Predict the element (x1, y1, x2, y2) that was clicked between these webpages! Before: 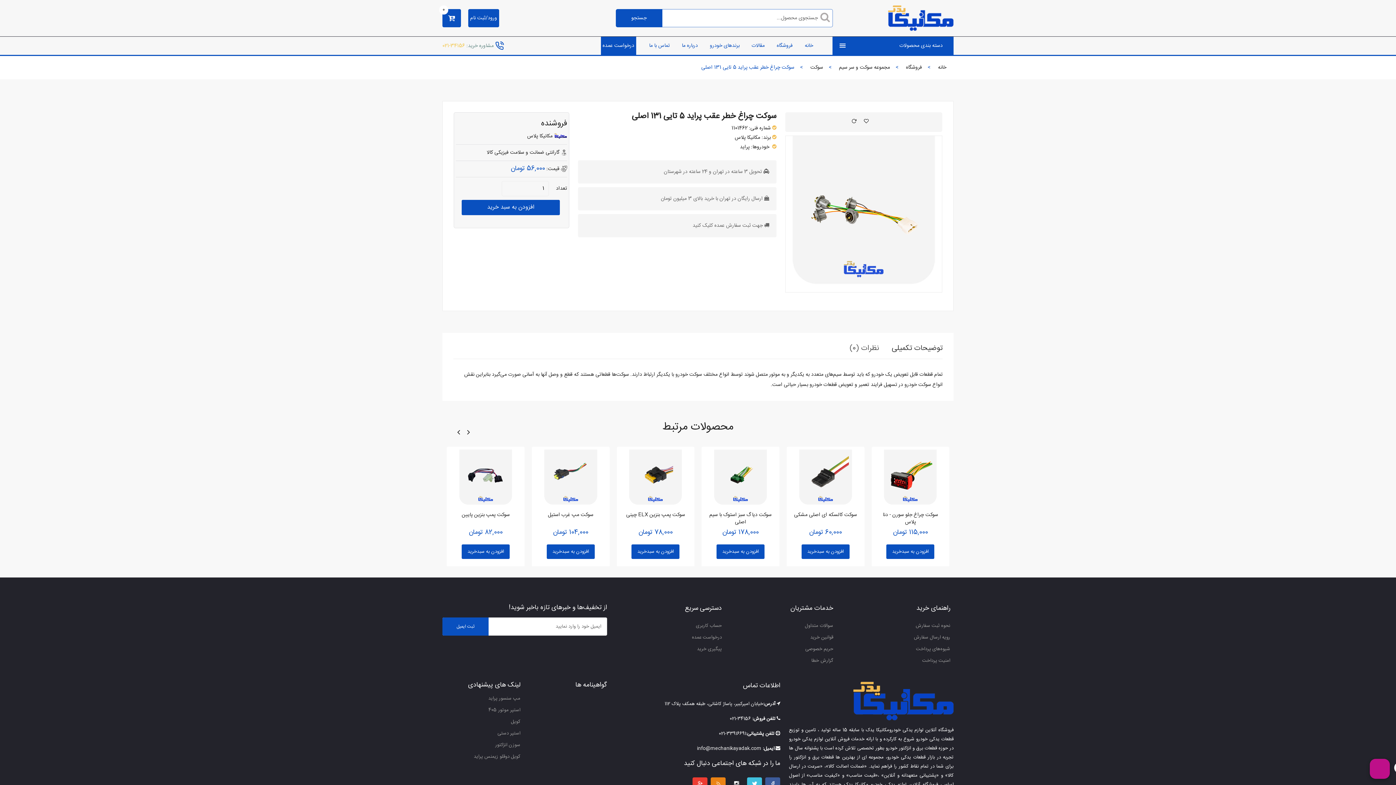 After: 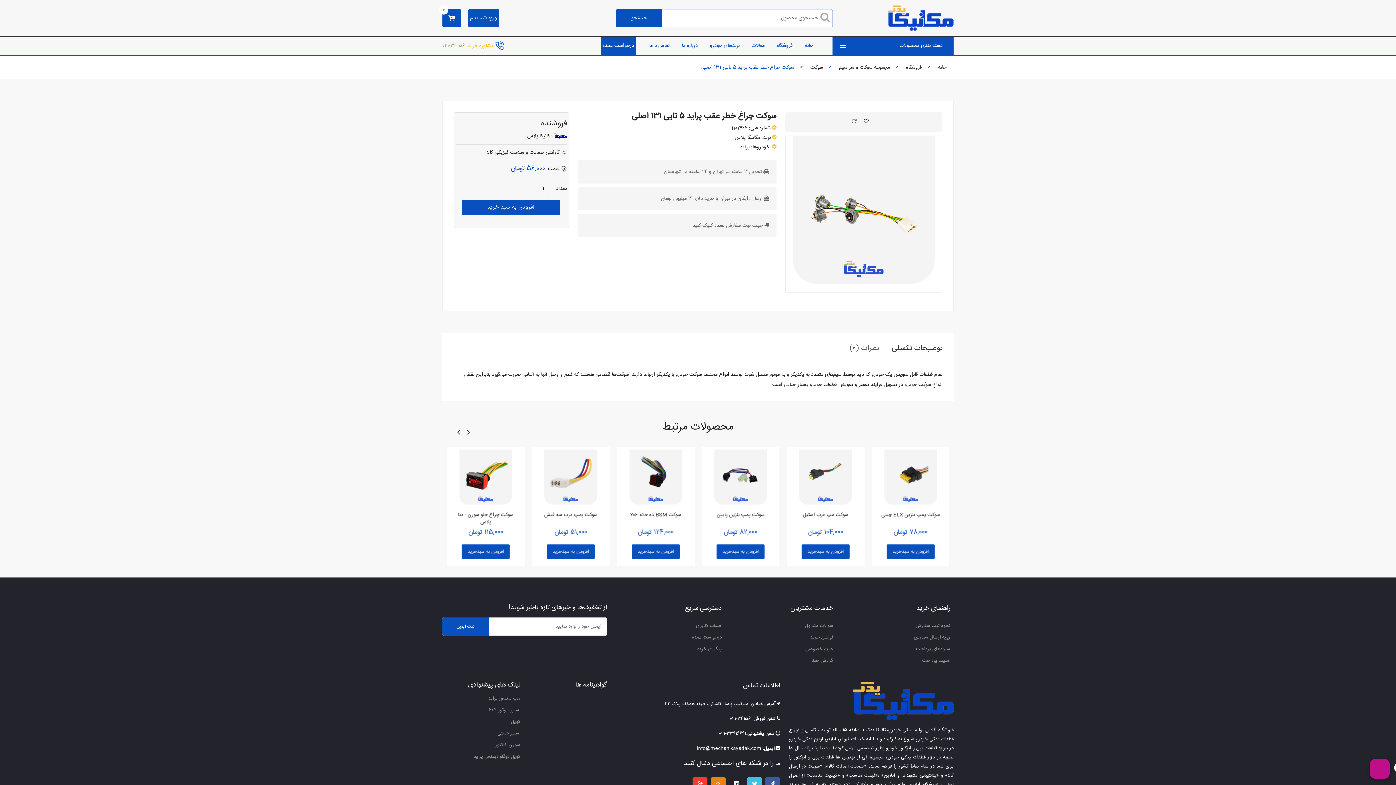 Action: bbox: (864, 117, 869, 126)